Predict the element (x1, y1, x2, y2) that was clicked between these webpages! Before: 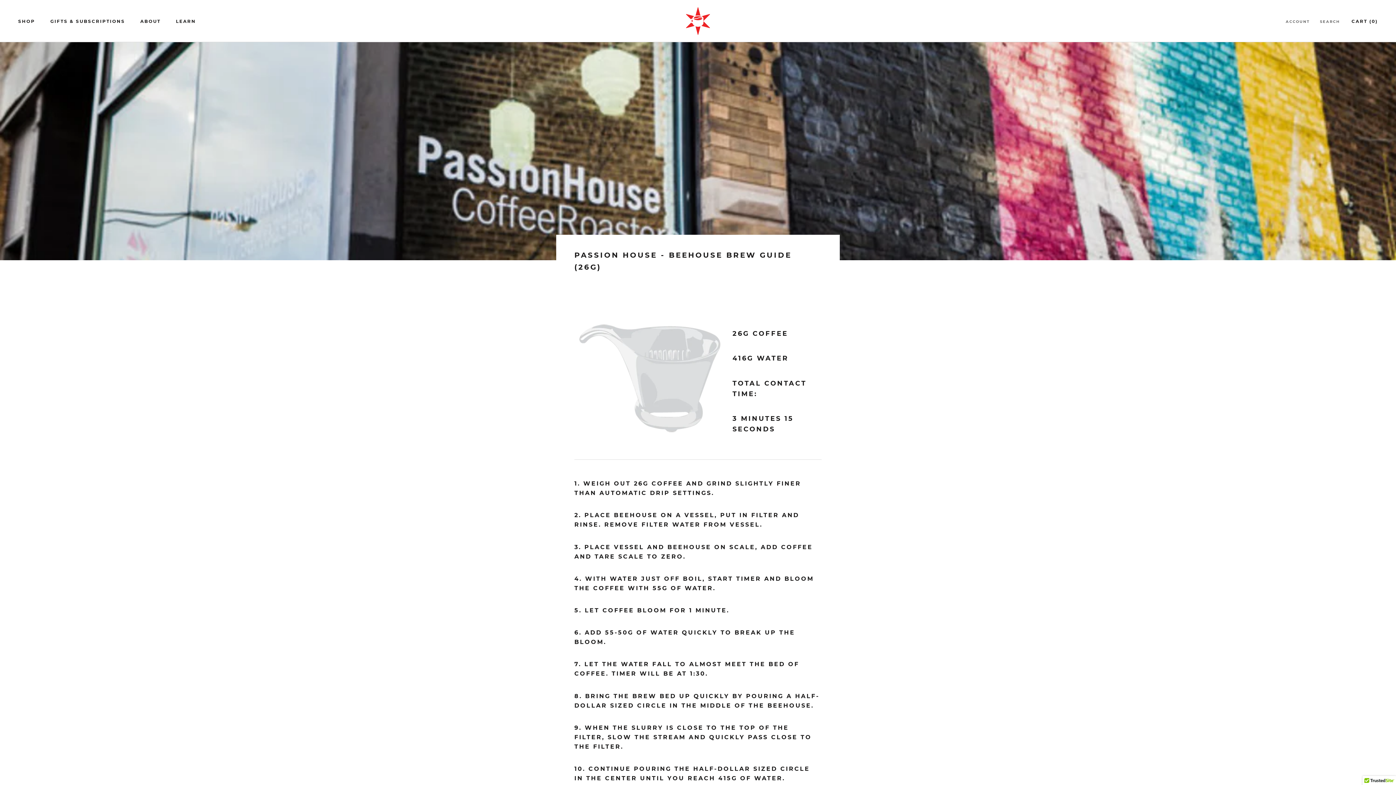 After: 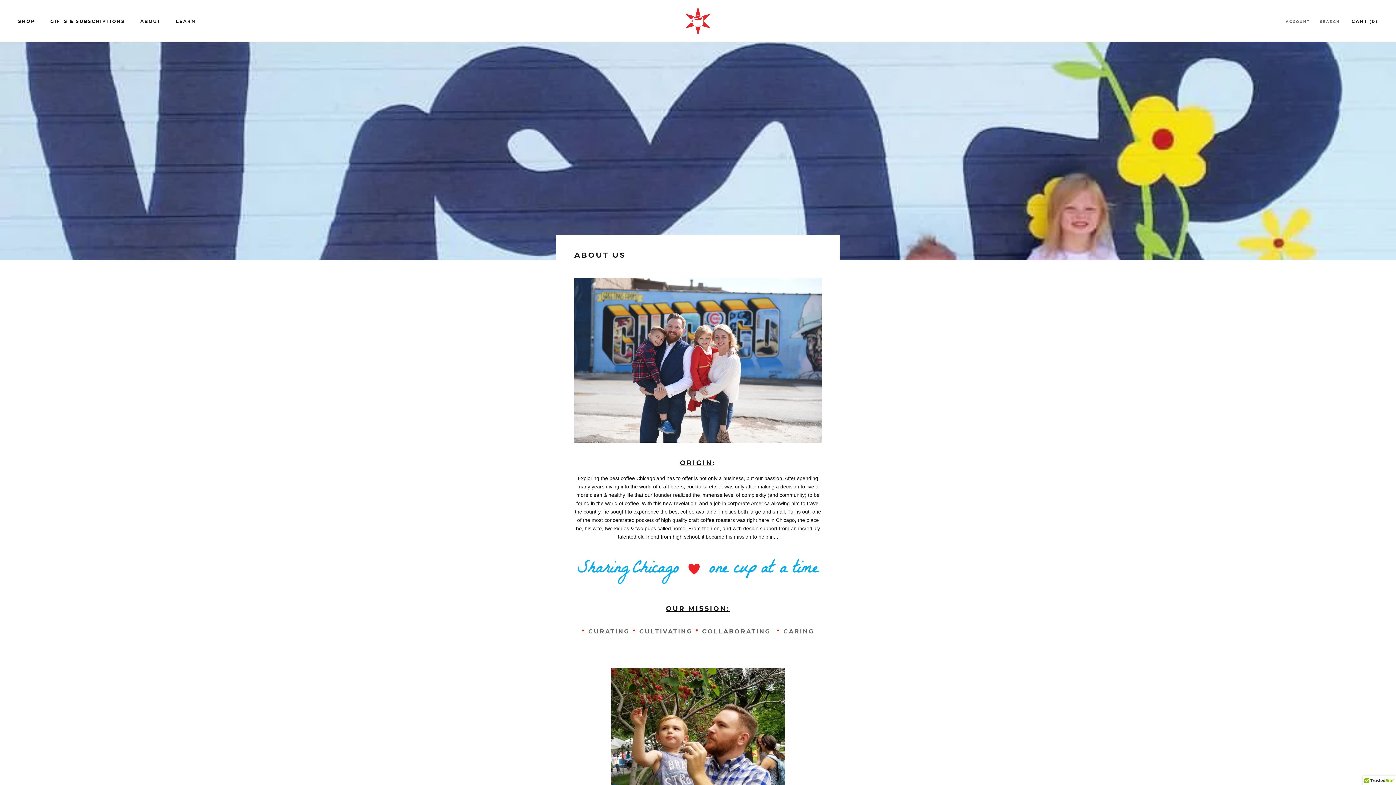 Action: bbox: (140, 18, 160, 23) label: ABOUT